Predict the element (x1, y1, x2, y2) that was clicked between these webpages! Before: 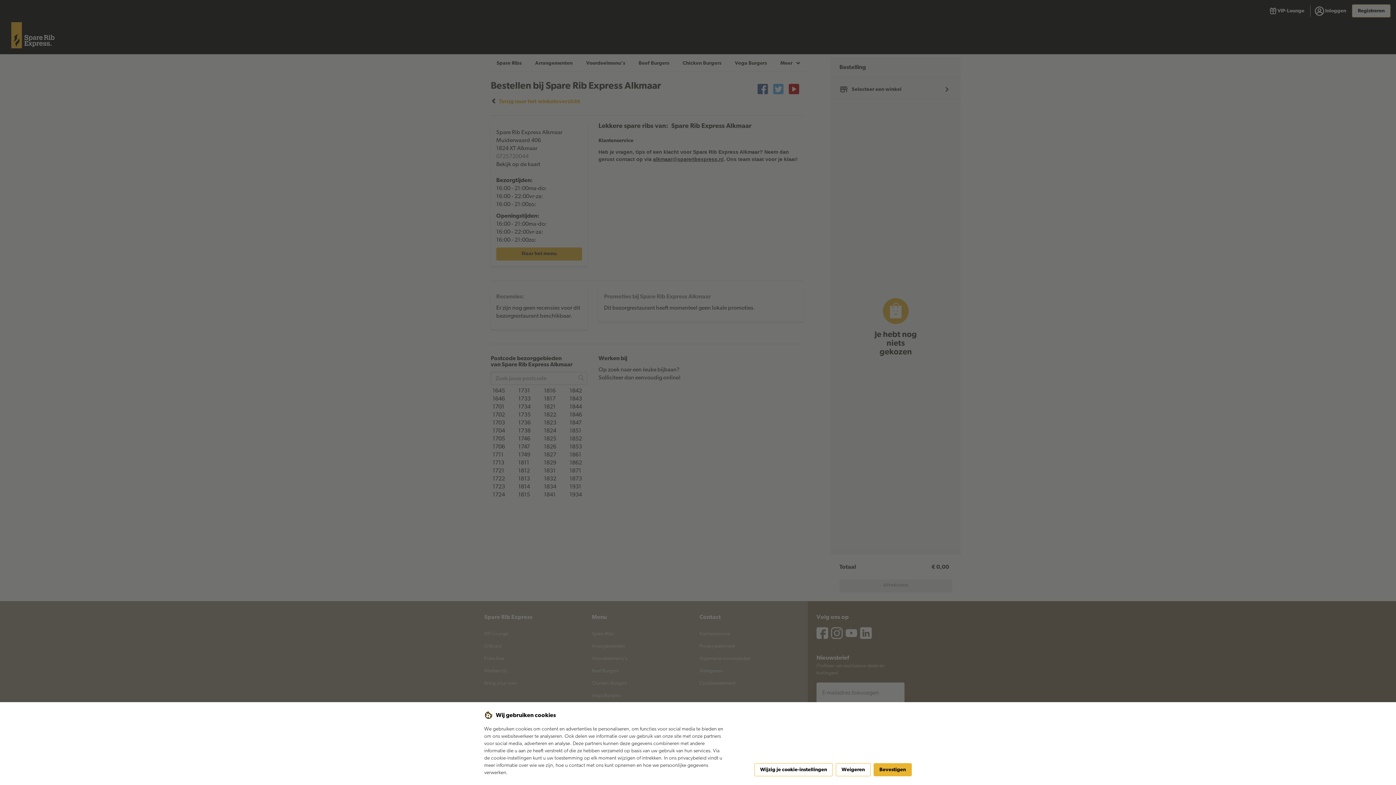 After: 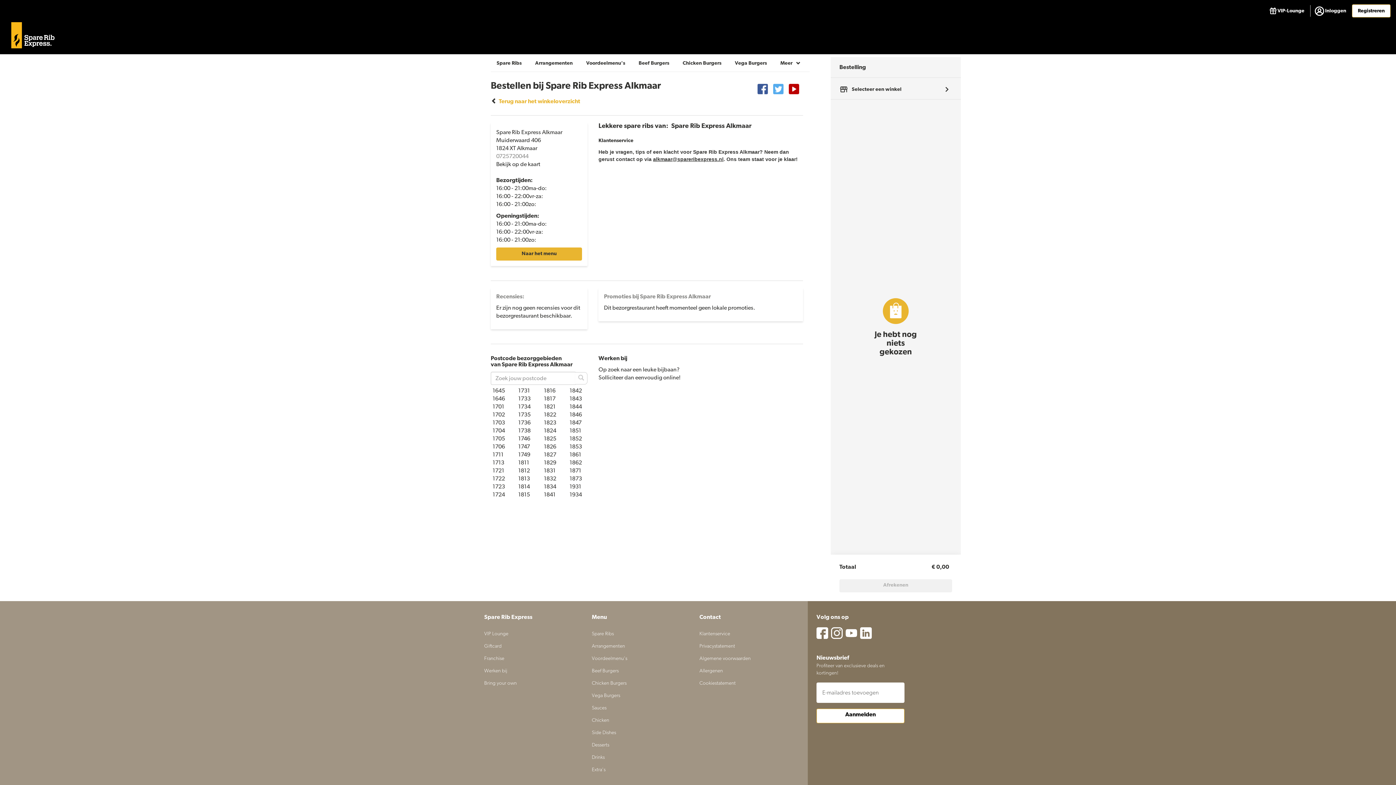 Action: bbox: (836, 763, 870, 776) label: Weigeren